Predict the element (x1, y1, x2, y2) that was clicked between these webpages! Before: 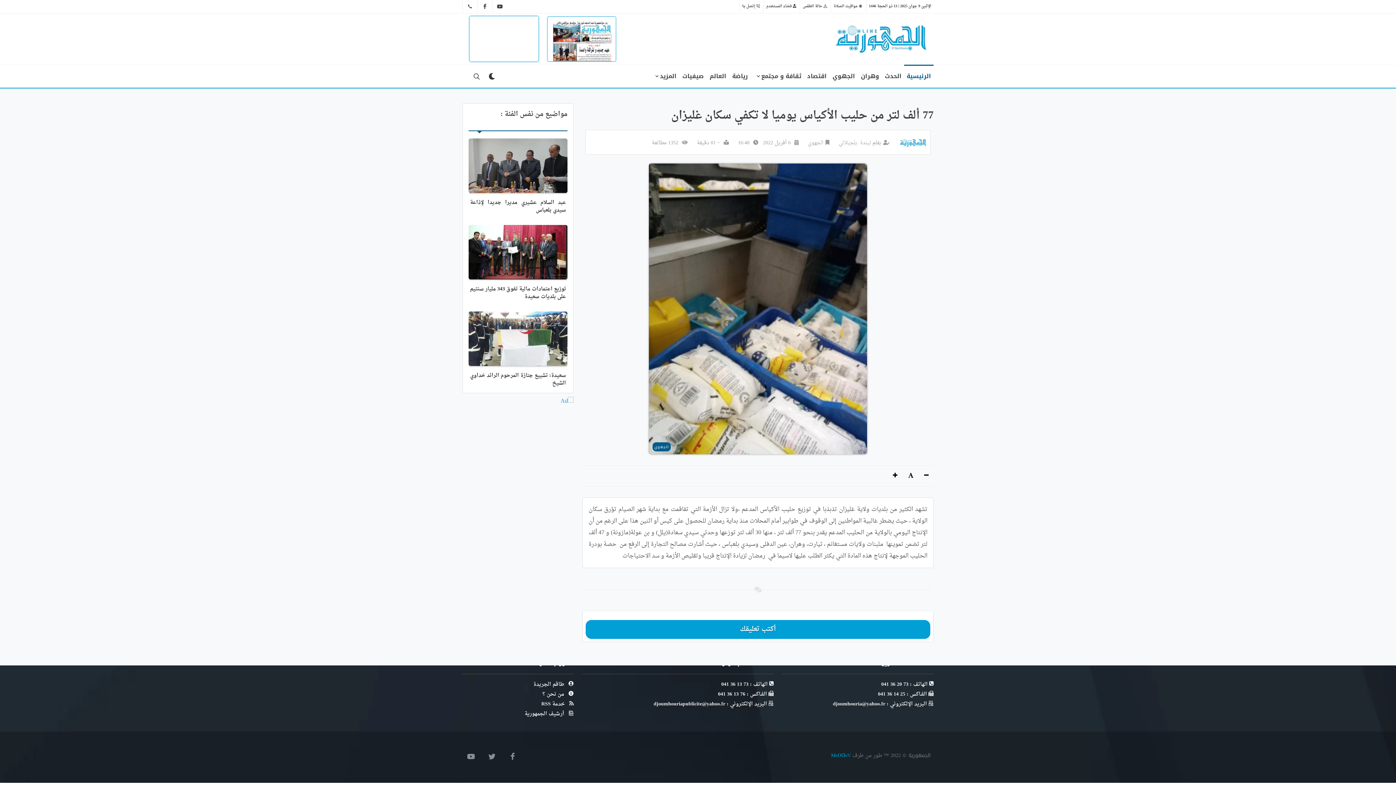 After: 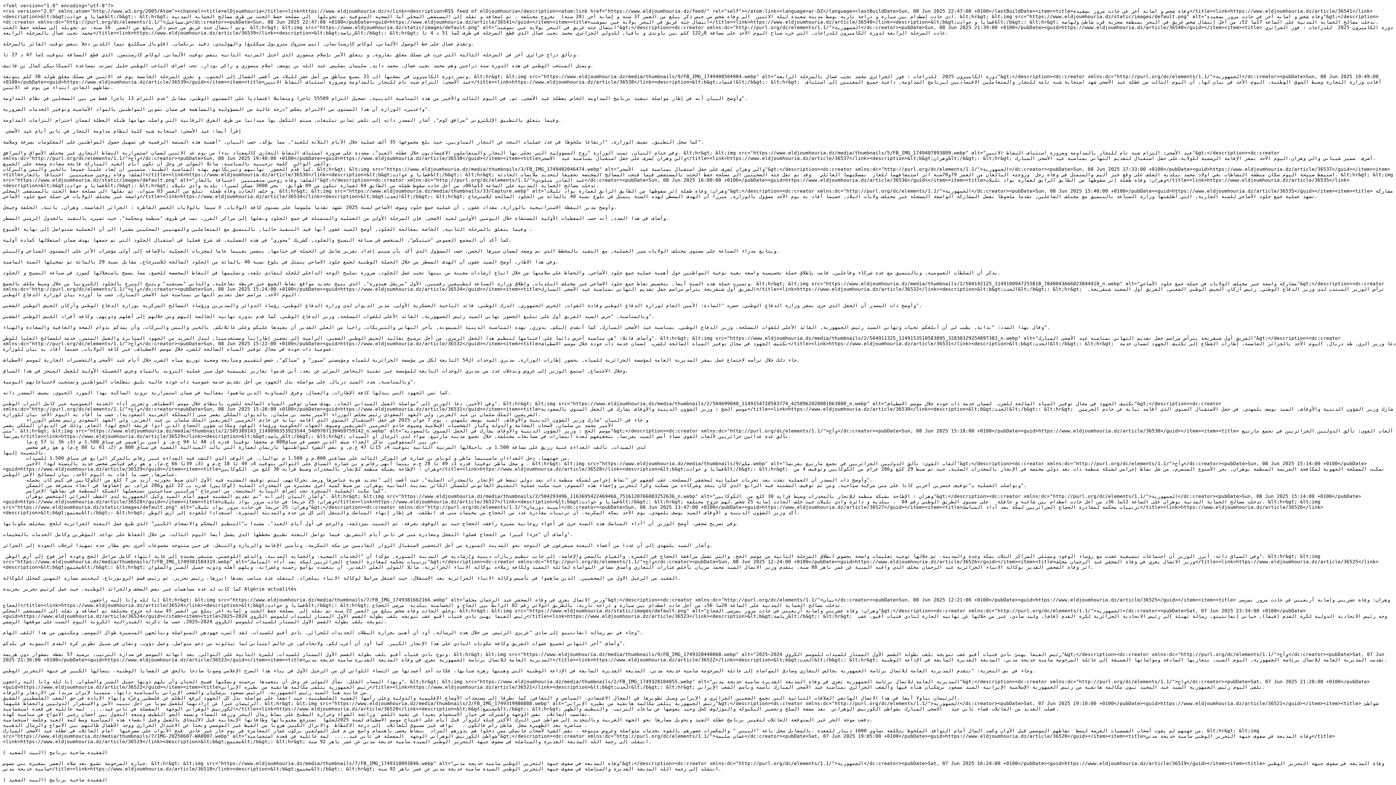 Action: label: elDJoumhouria bbox: (462, 700, 573, 708)